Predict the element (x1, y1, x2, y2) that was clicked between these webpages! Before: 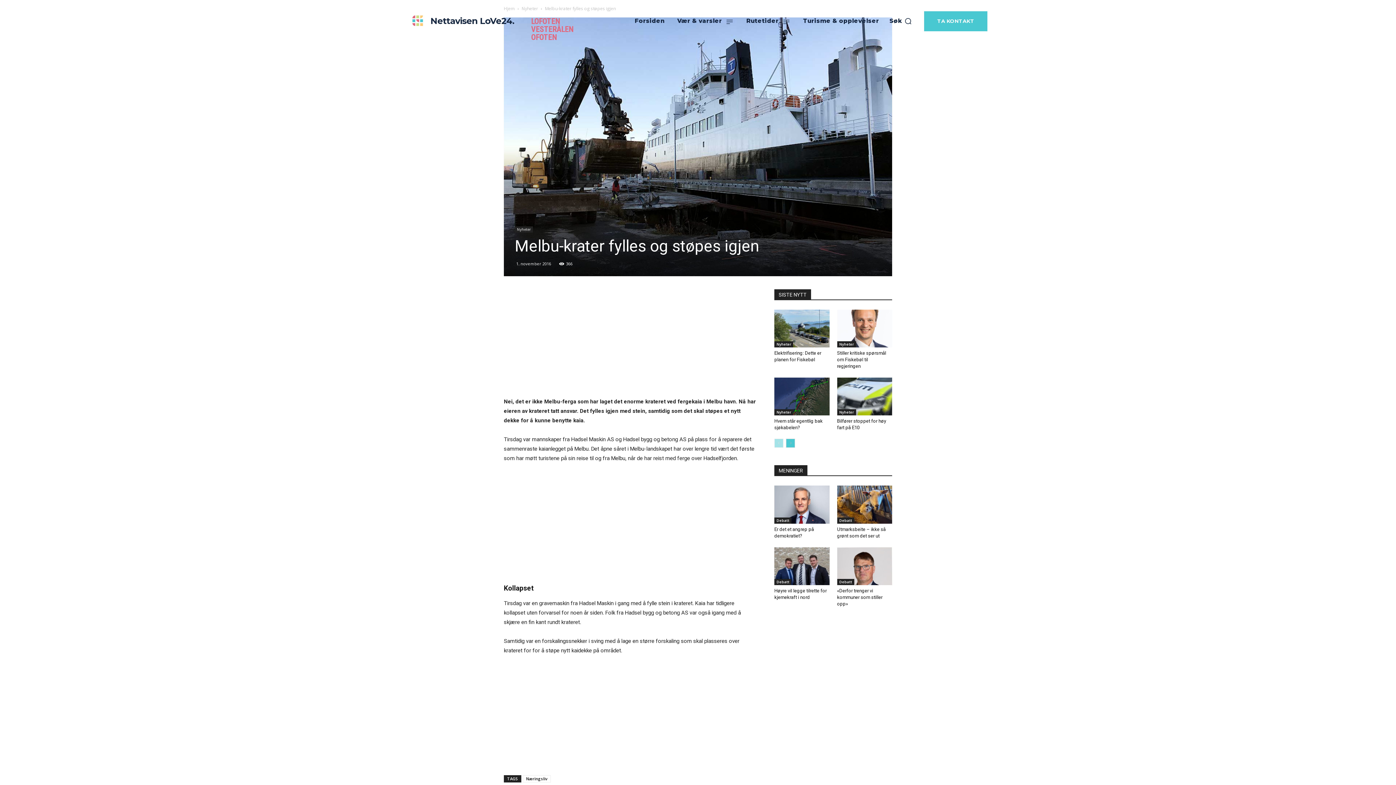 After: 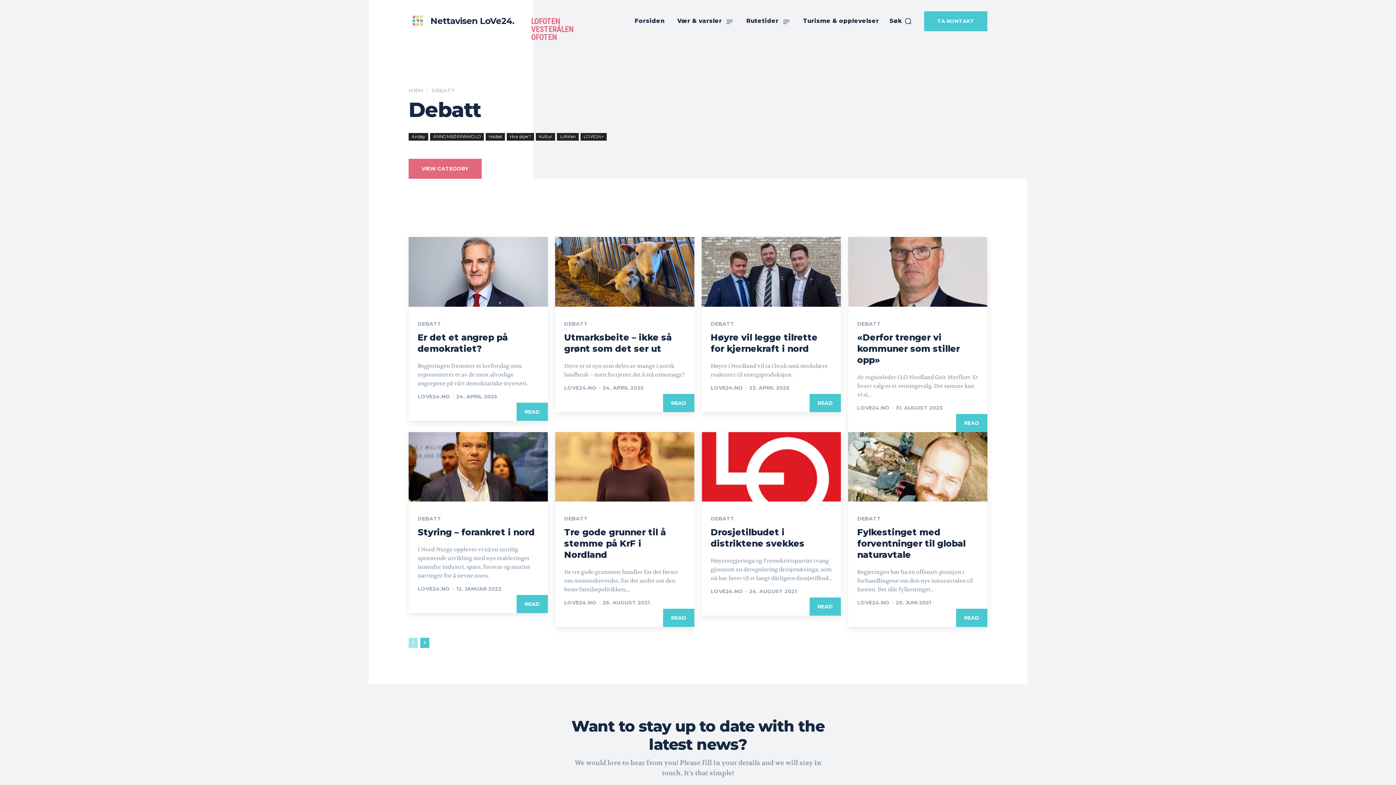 Action: bbox: (774, 579, 791, 585) label: Debatt